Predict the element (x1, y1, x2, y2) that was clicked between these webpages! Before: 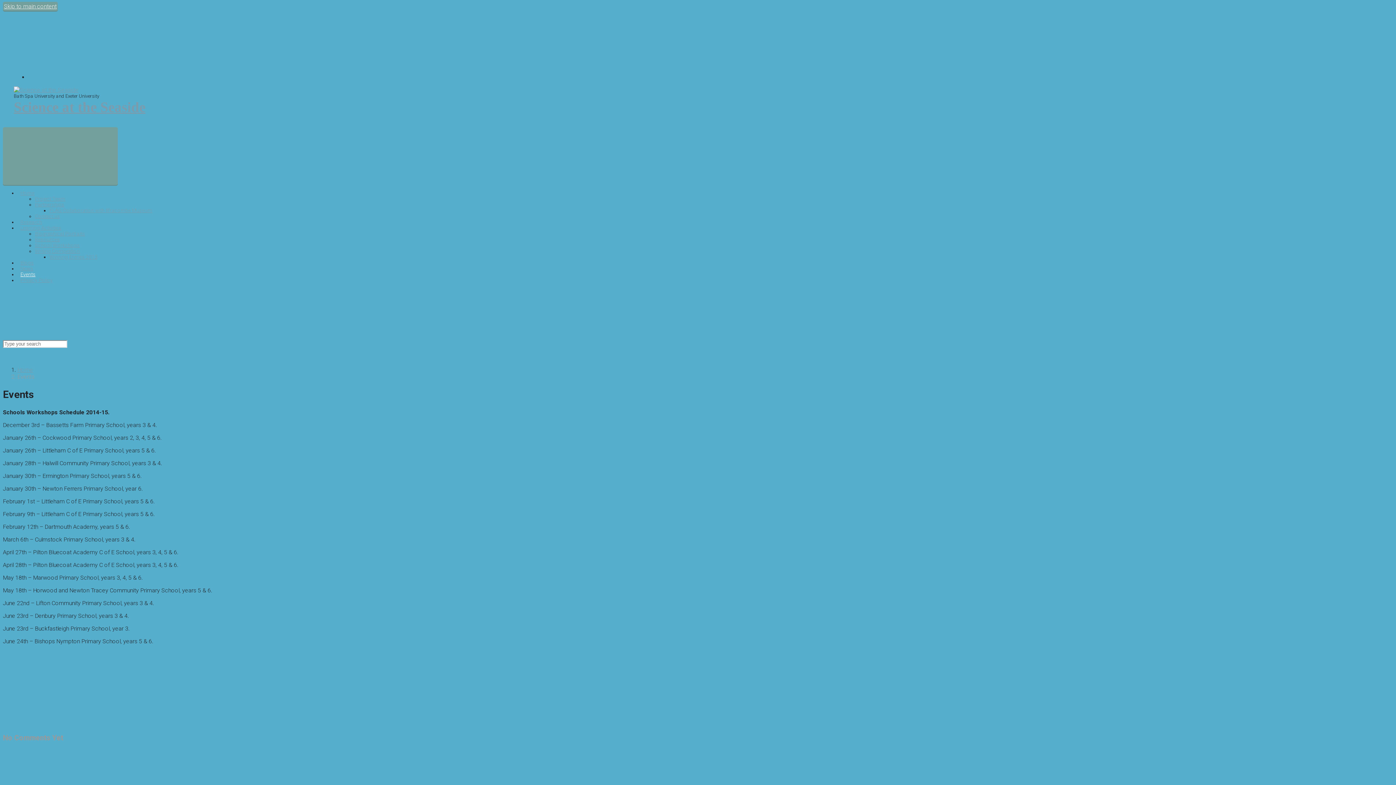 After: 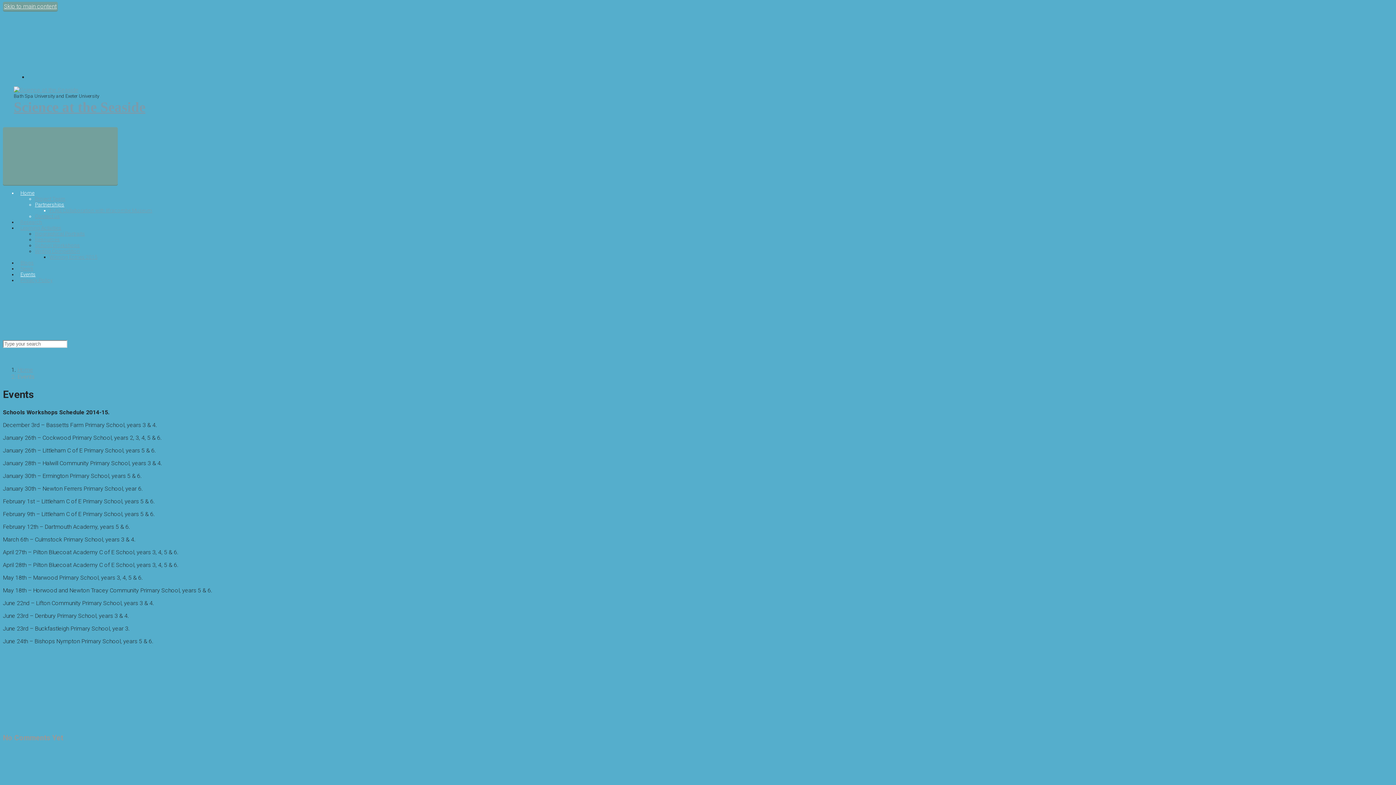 Action: label: Partnerships bbox: (34, 201, 64, 207)